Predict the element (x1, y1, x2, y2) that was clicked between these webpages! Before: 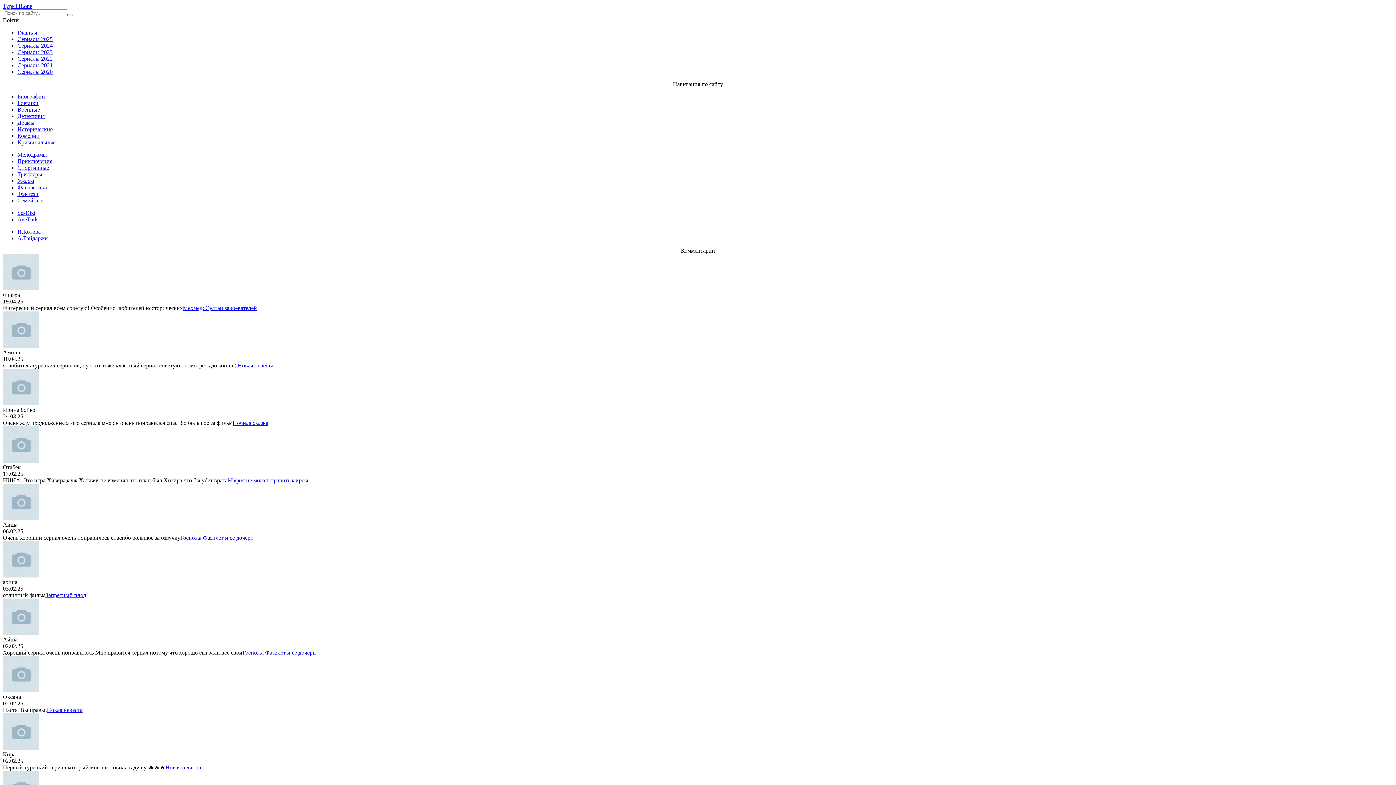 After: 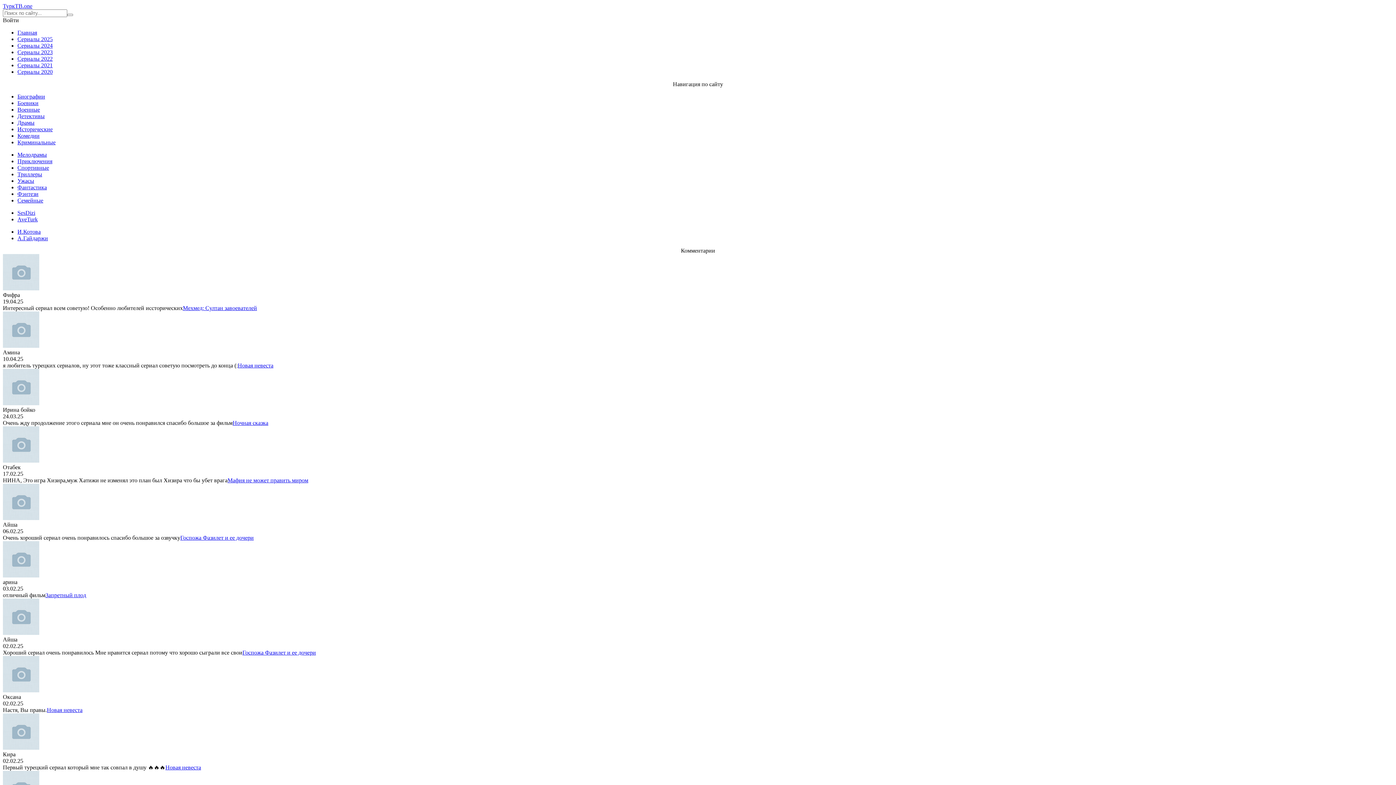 Action: bbox: (17, 36, 52, 42) label: Сериалы 2025